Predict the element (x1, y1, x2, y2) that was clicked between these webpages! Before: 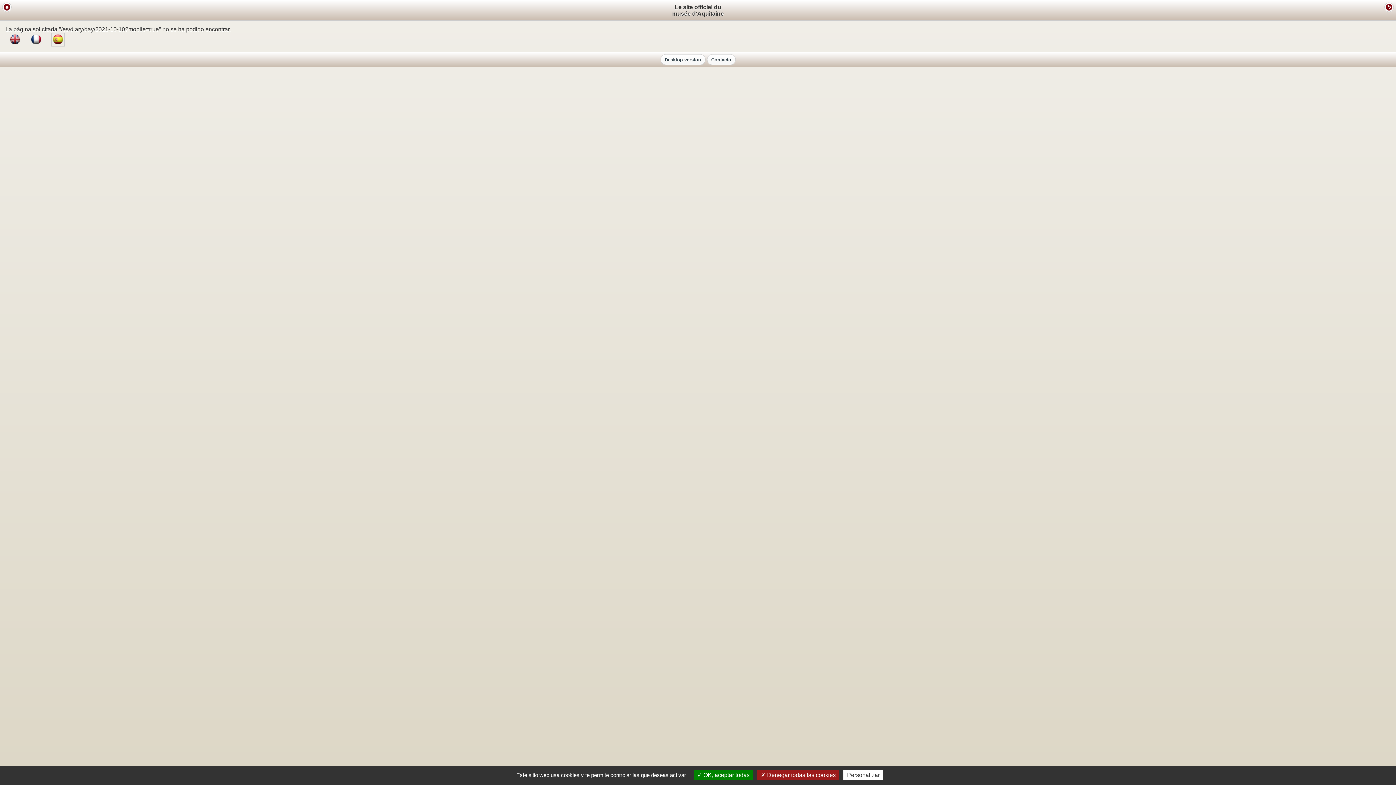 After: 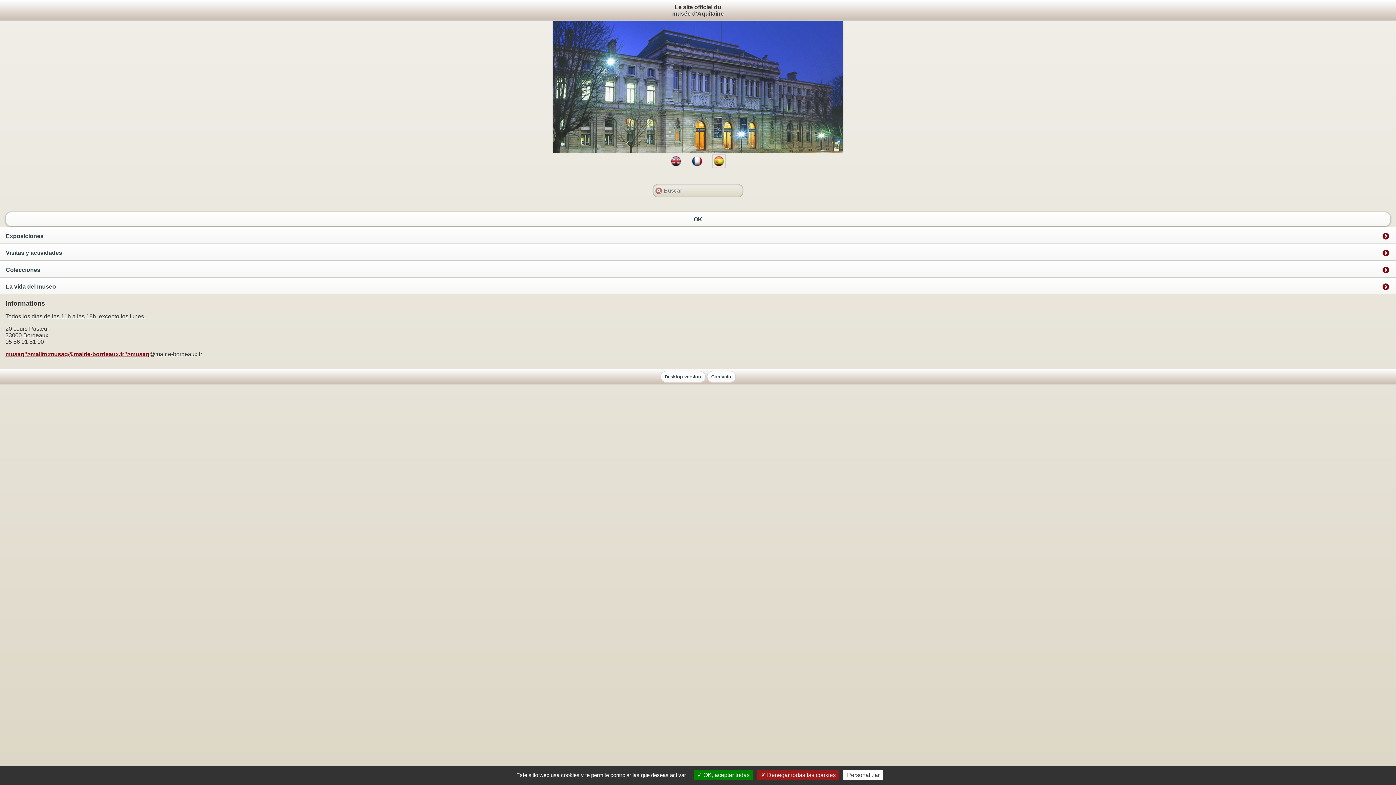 Action: bbox: (2, 2, 11, 12) label: Home
 